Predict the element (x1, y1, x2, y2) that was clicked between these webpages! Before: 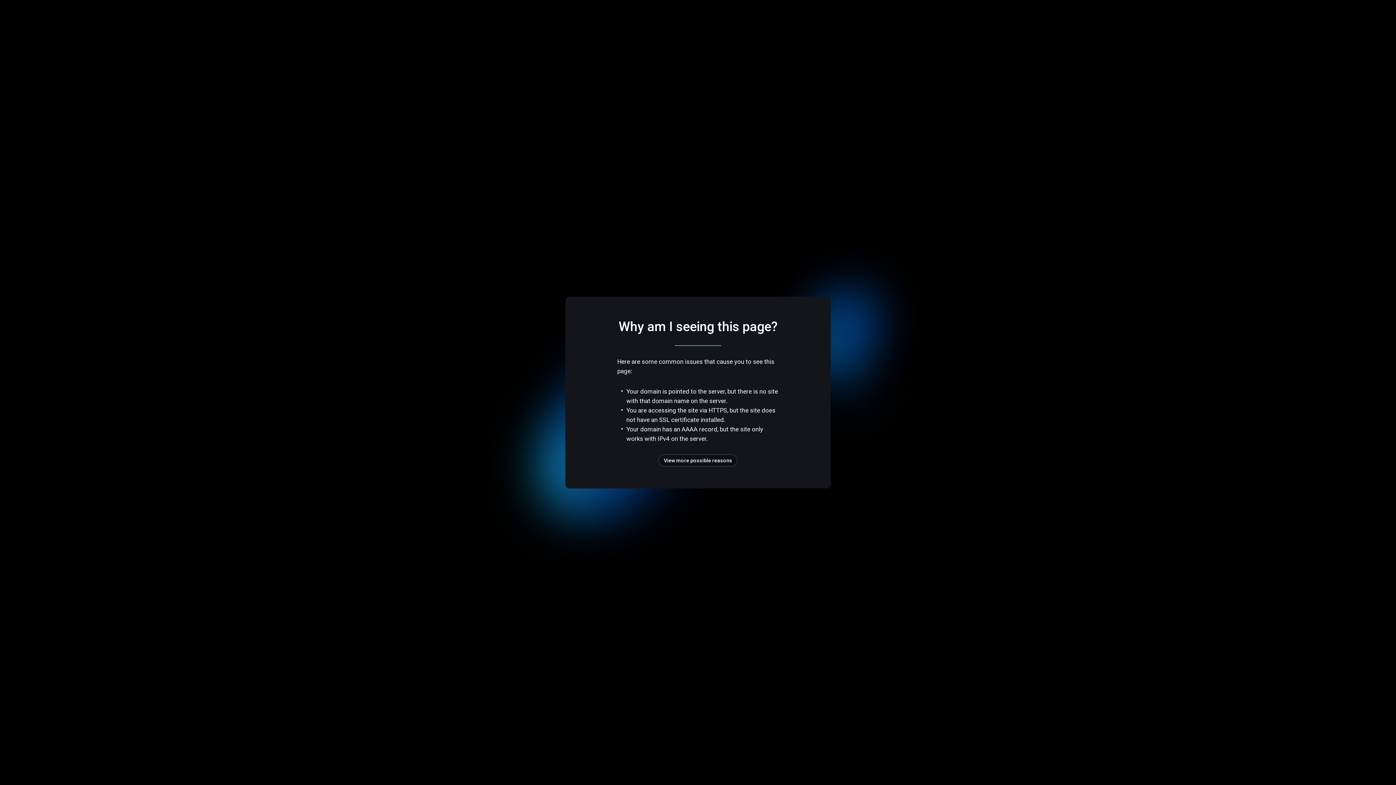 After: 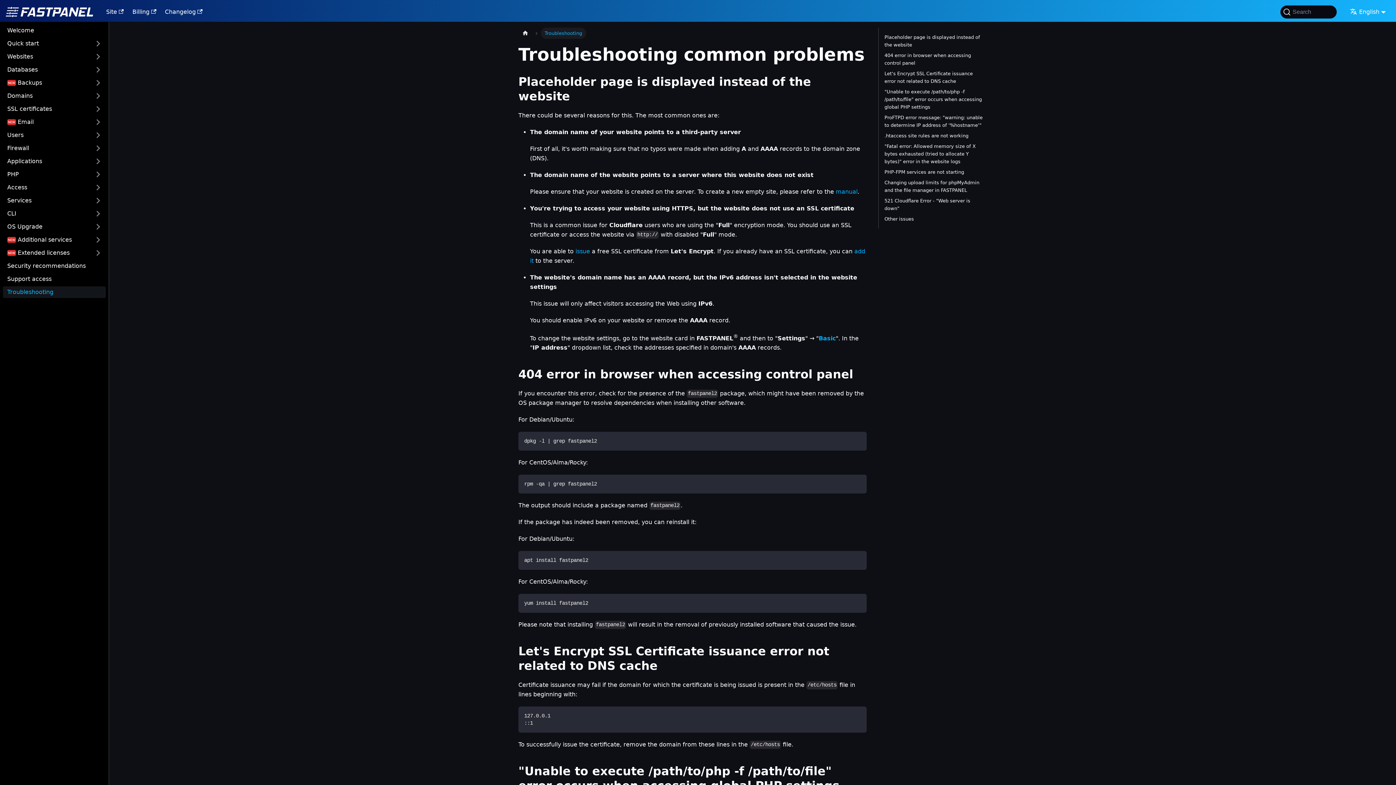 Action: label: View more possible reasons bbox: (658, 454, 737, 466)